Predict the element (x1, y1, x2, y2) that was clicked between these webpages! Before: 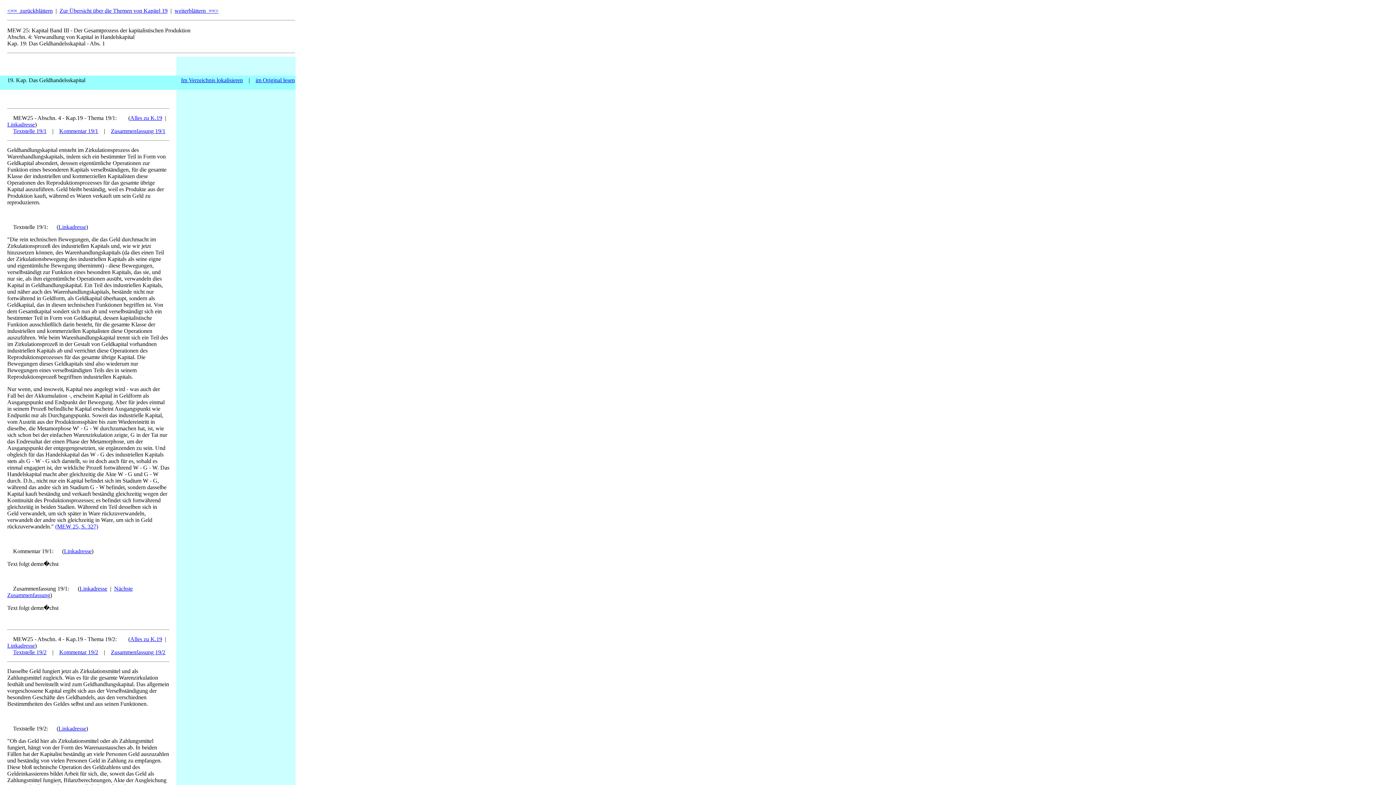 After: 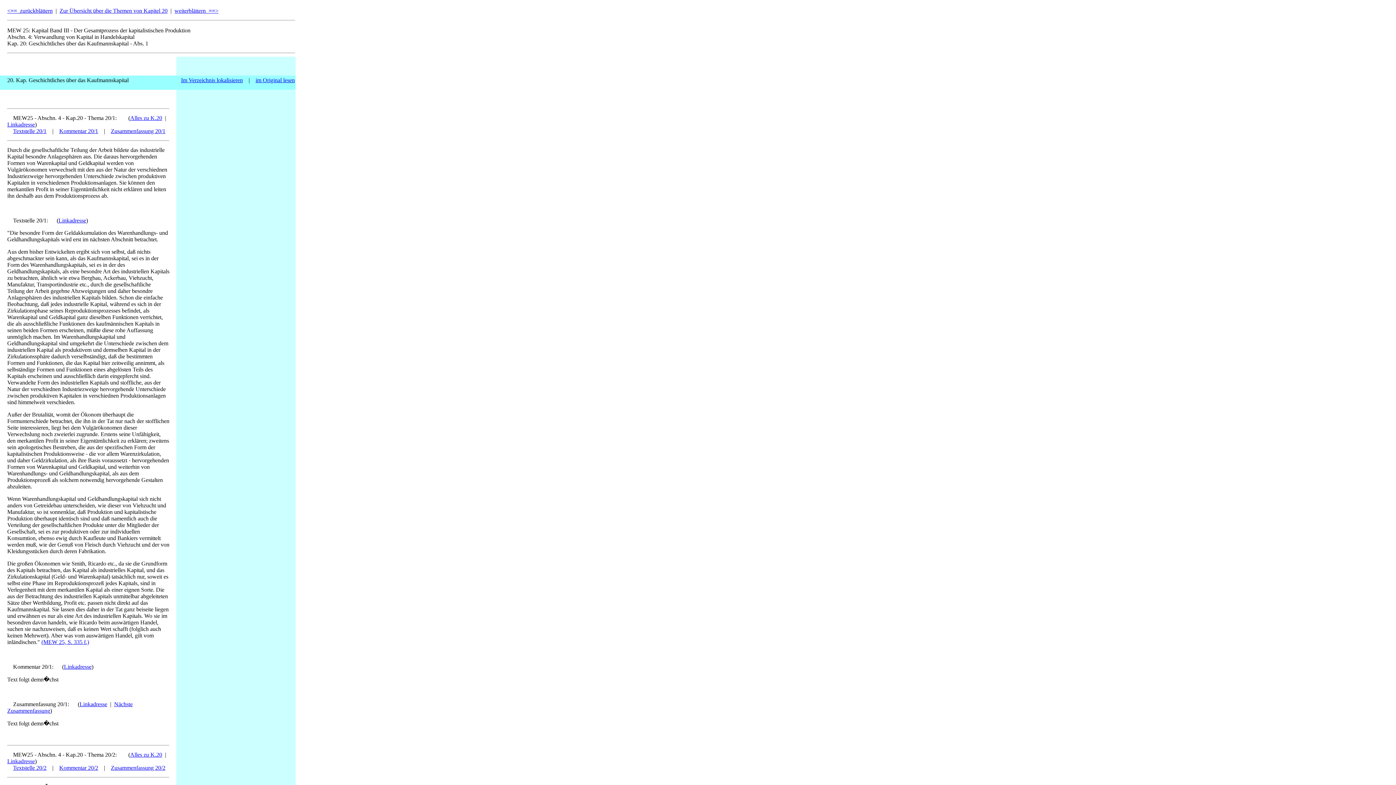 Action: label: weiterblättern ==> bbox: (174, 7, 218, 13)